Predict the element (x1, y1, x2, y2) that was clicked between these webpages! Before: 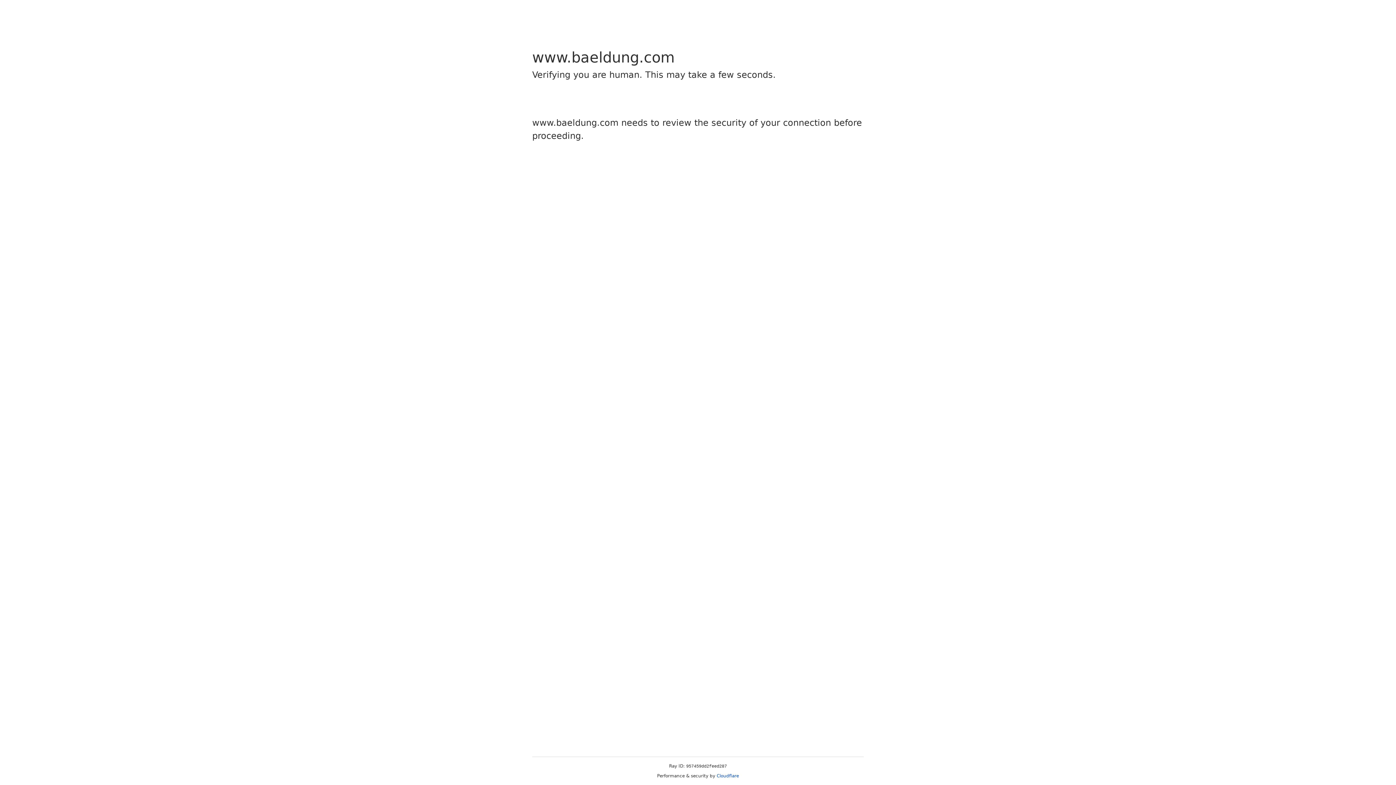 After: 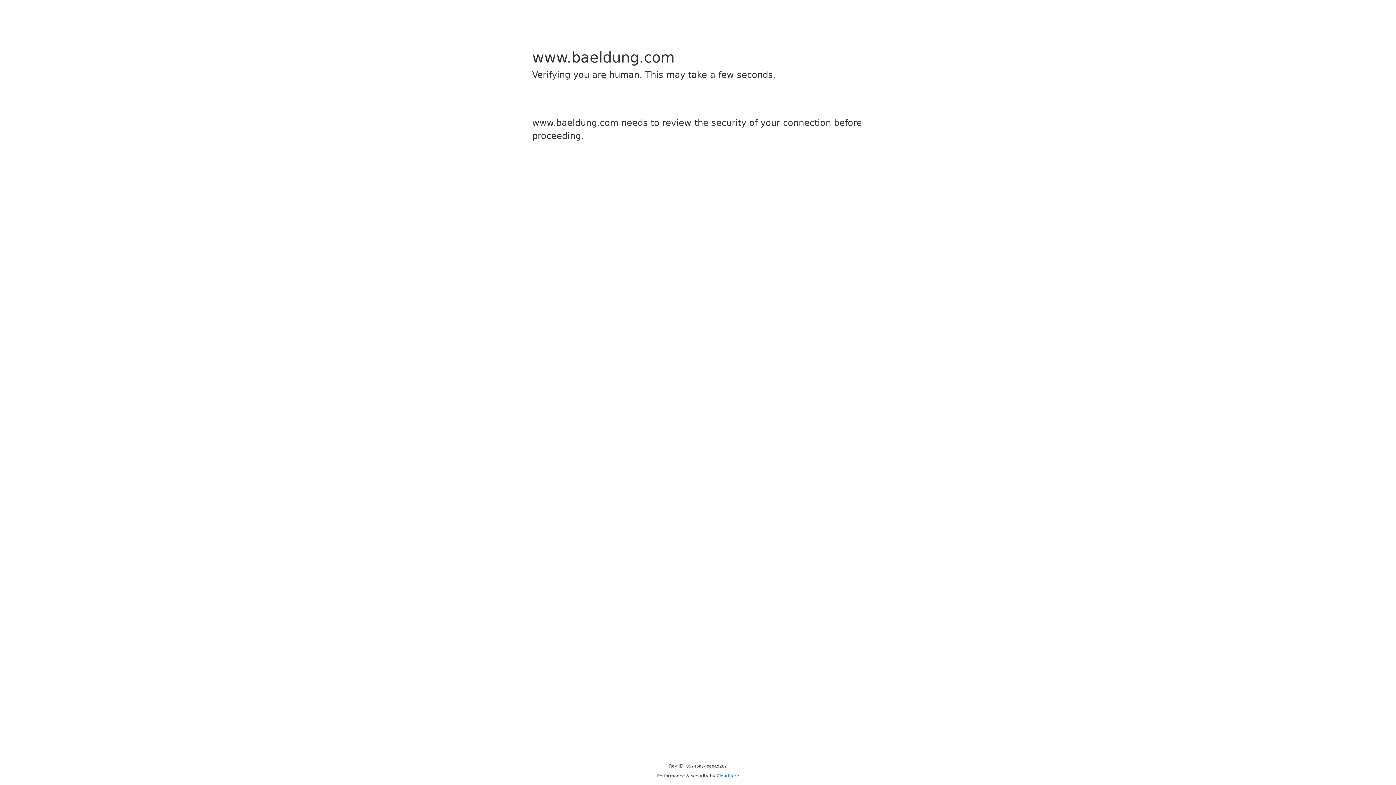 Action: bbox: (716, 773, 739, 778) label: Cloudflare